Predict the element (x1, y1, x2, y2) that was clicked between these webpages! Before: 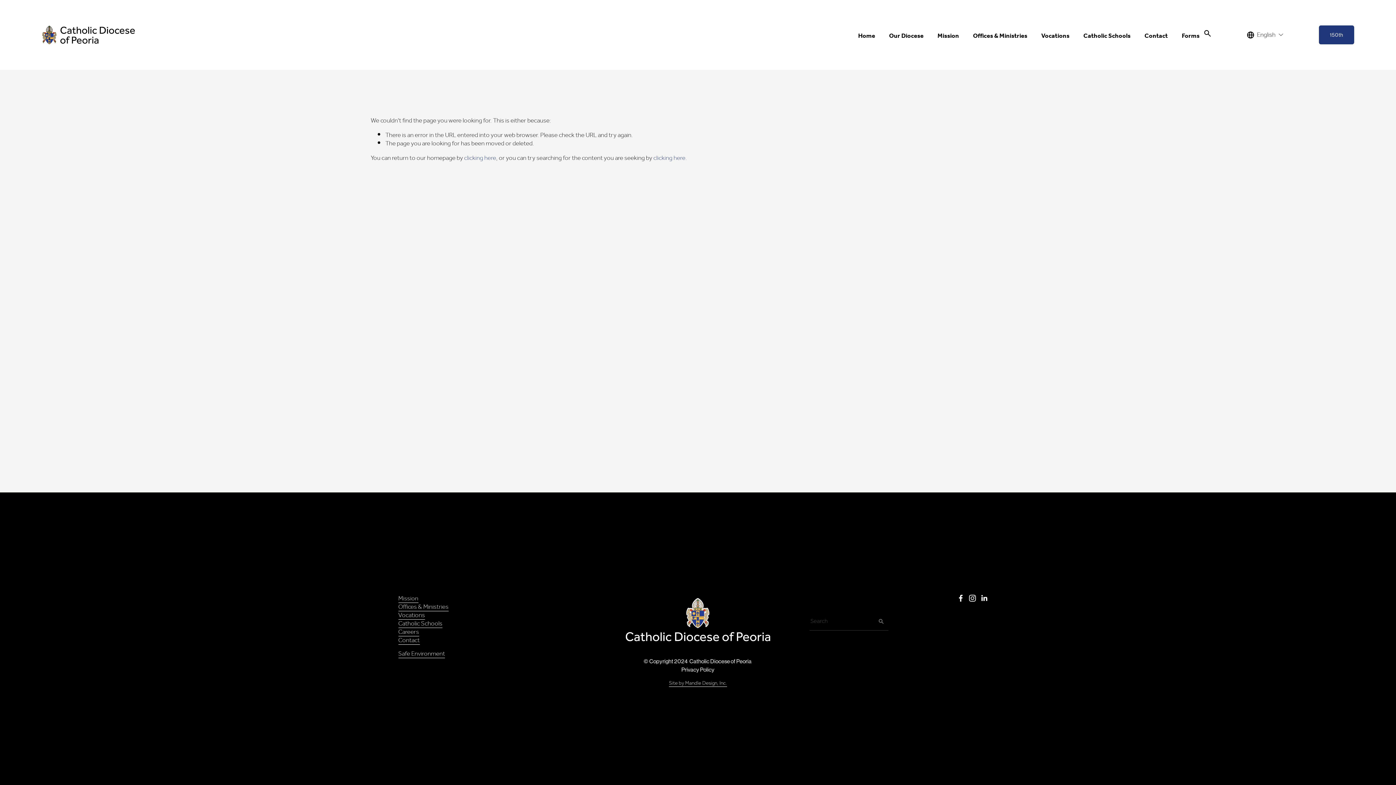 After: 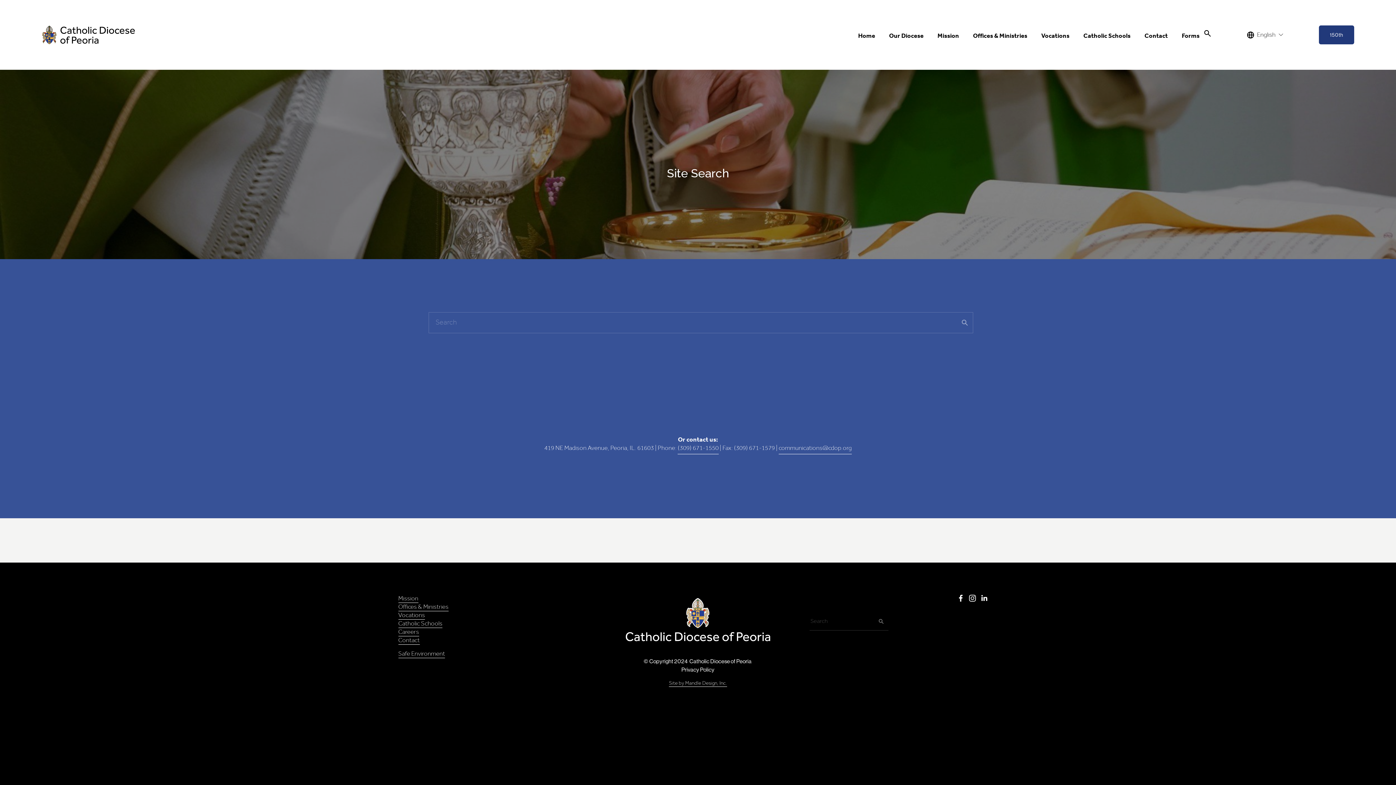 Action: label: search bbox: (1199, 29, 1212, 42)